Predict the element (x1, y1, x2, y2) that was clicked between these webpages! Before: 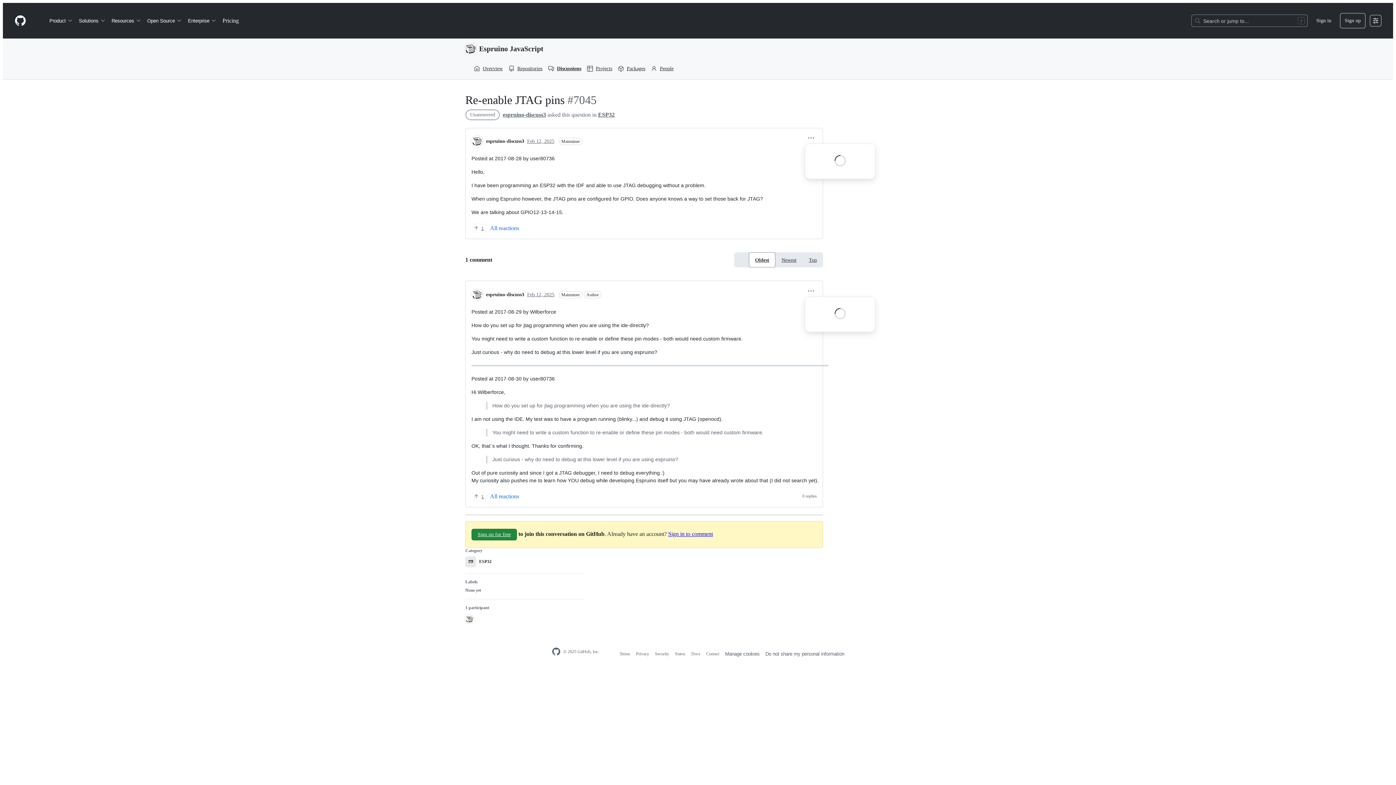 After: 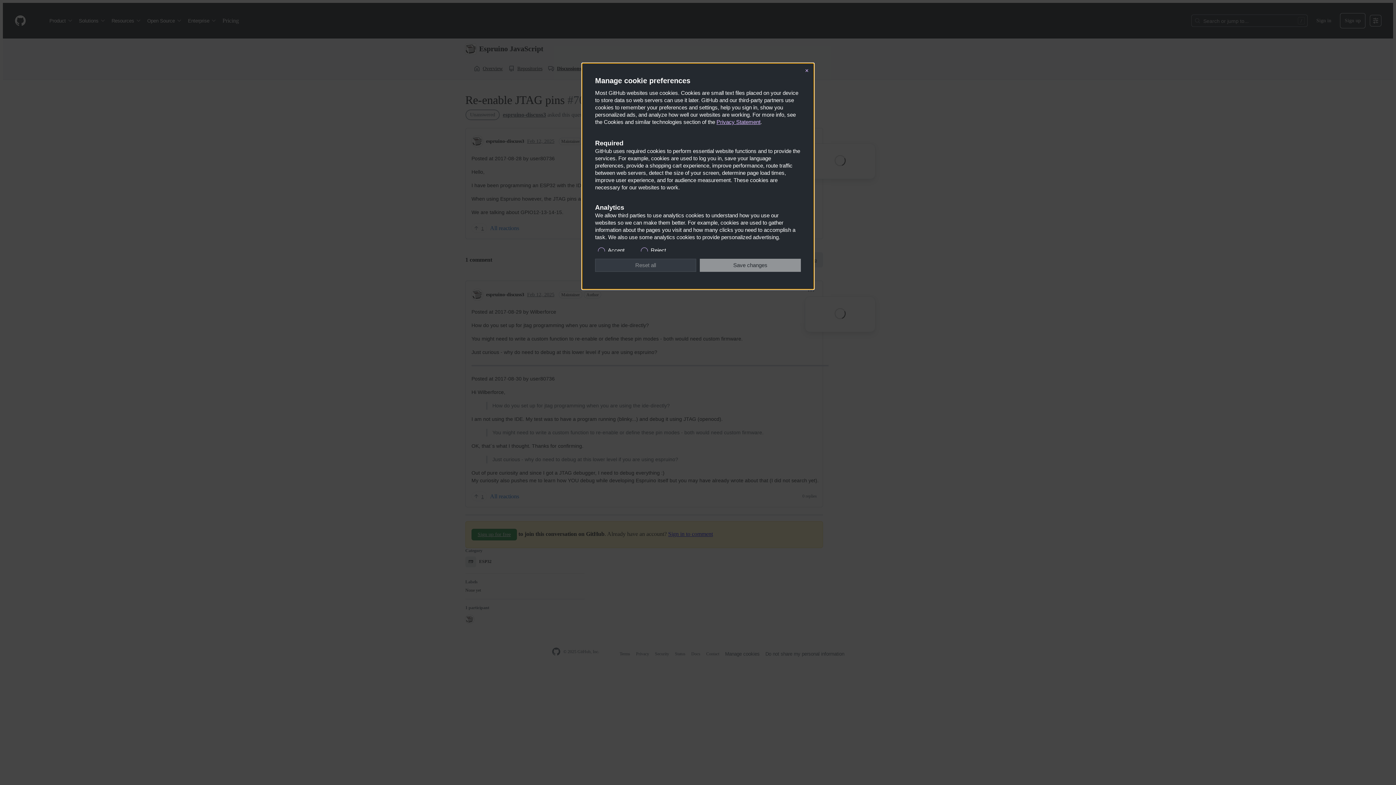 Action: label: Do not share my personal information bbox: (765, 651, 844, 656)